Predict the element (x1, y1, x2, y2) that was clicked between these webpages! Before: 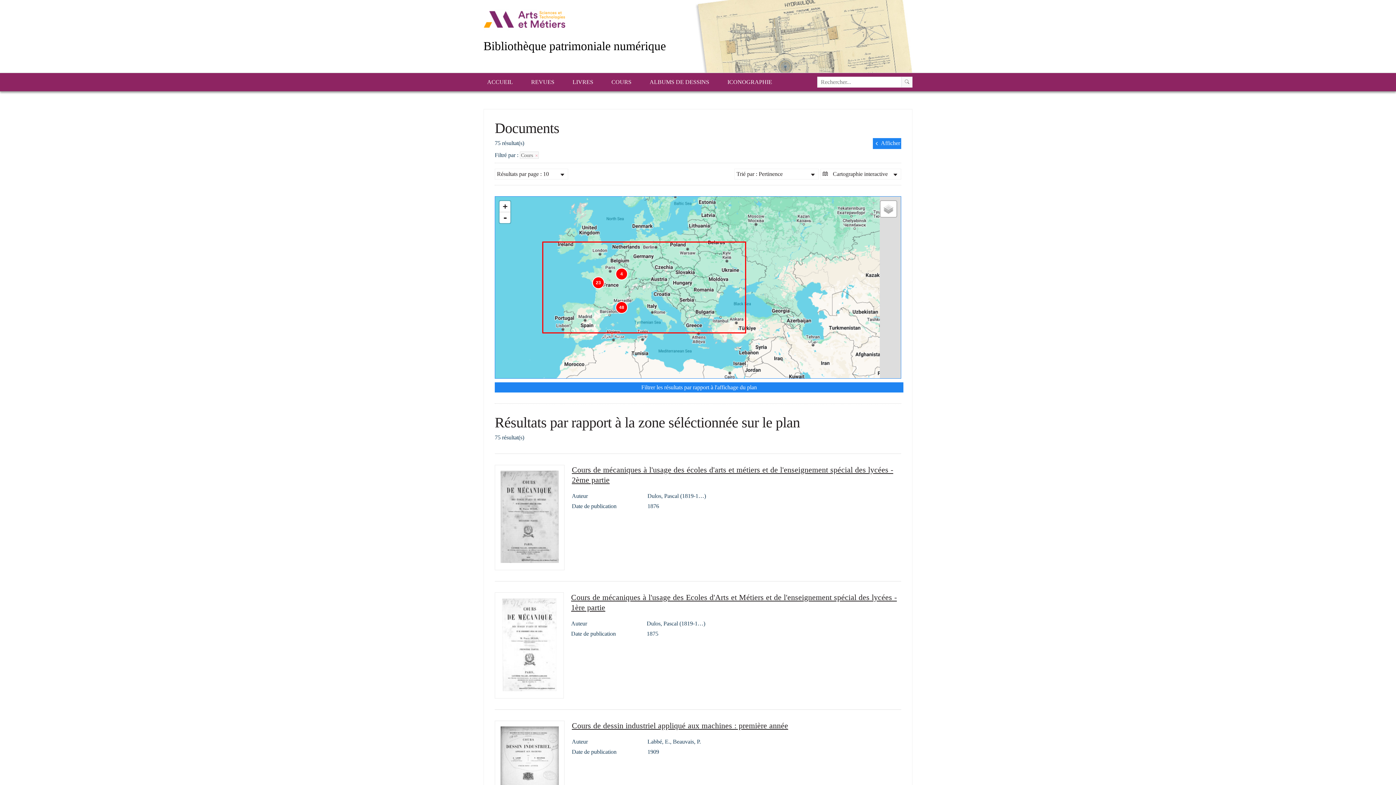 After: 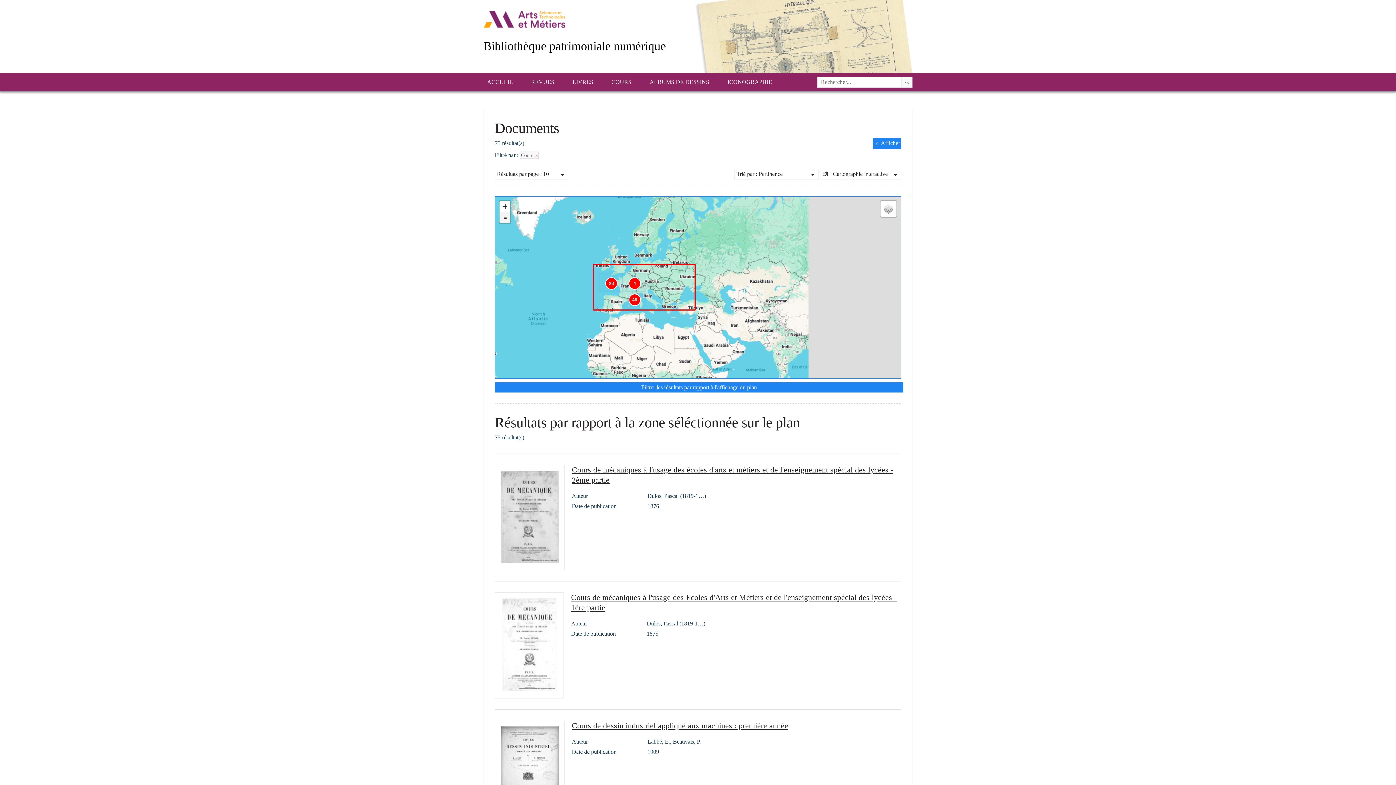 Action: bbox: (499, 212, 510, 223) label: Zoom out